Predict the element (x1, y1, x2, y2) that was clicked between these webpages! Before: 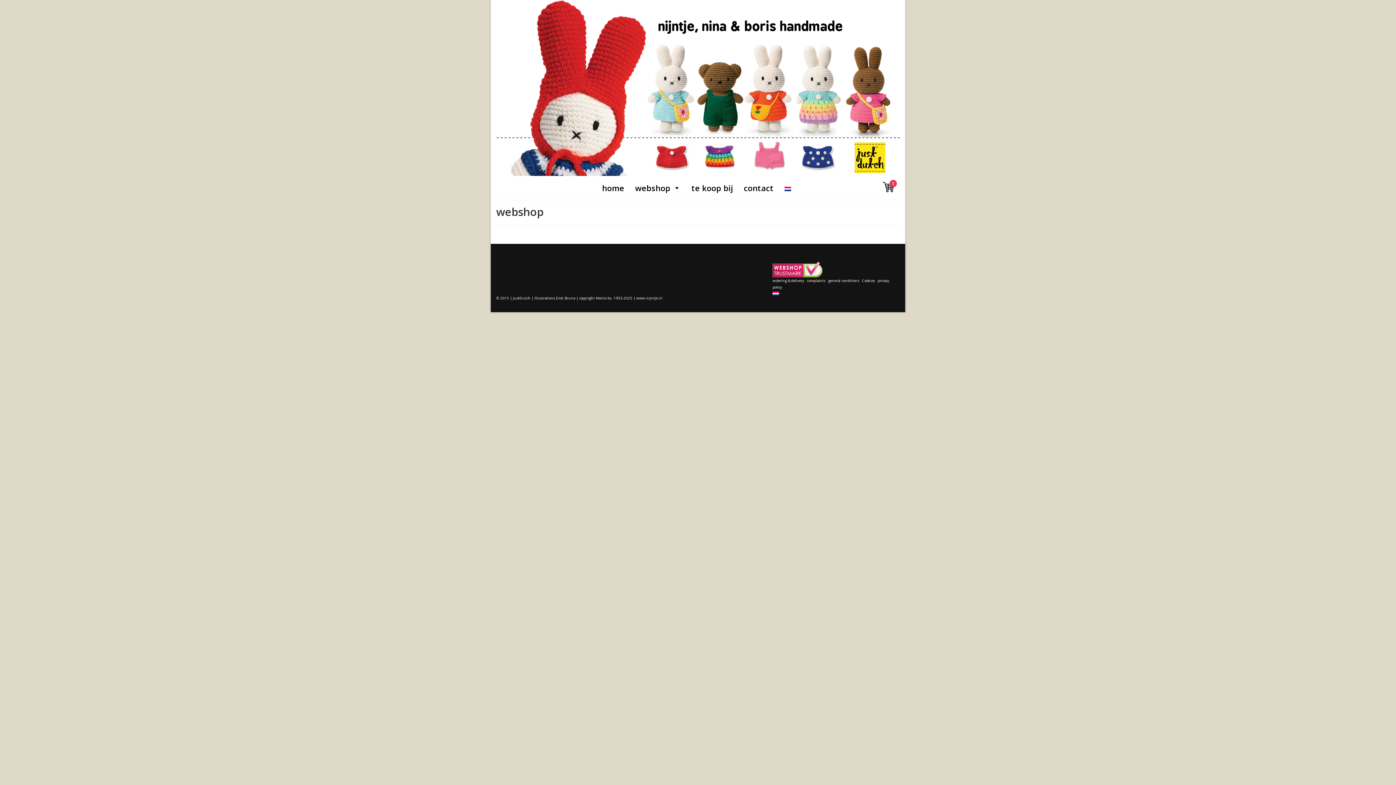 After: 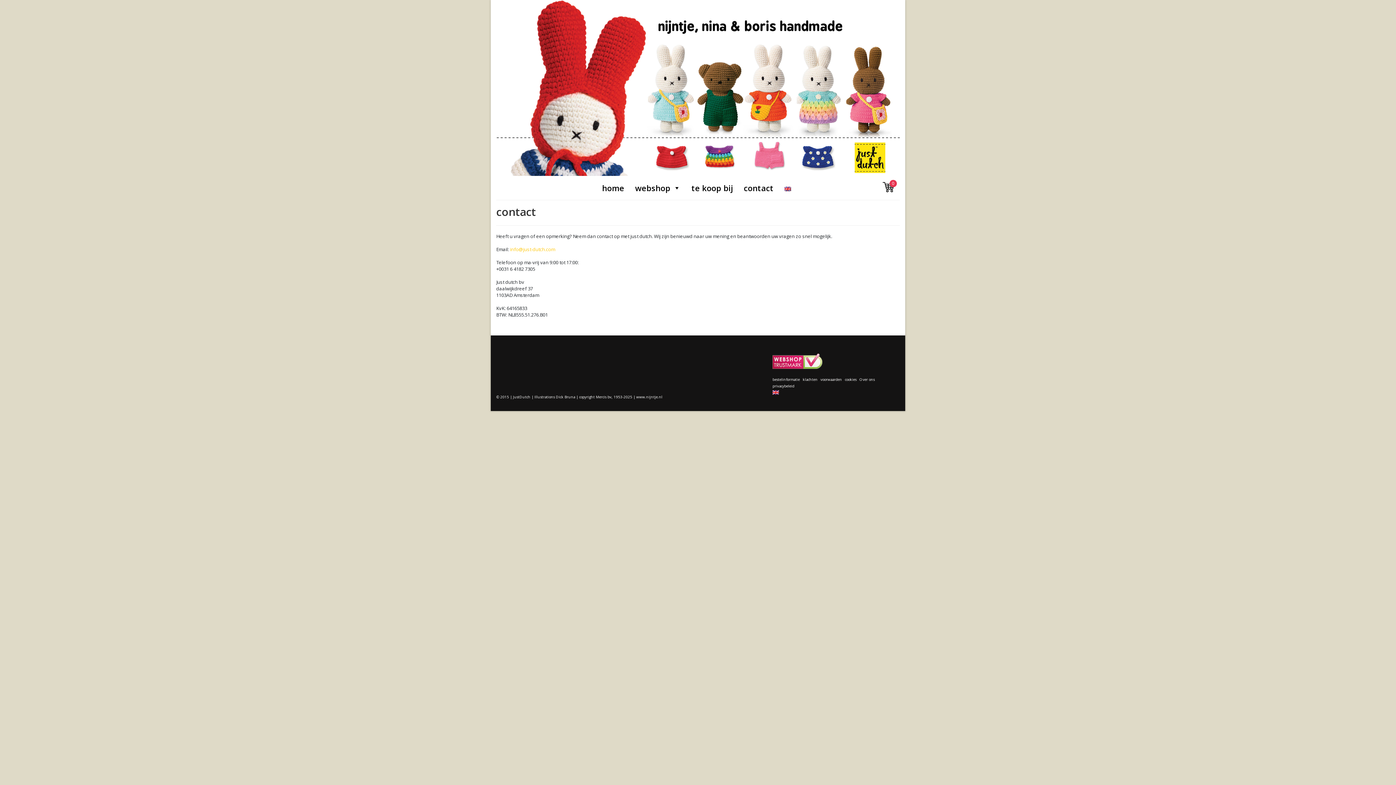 Action: bbox: (744, 178, 773, 197) label: contact